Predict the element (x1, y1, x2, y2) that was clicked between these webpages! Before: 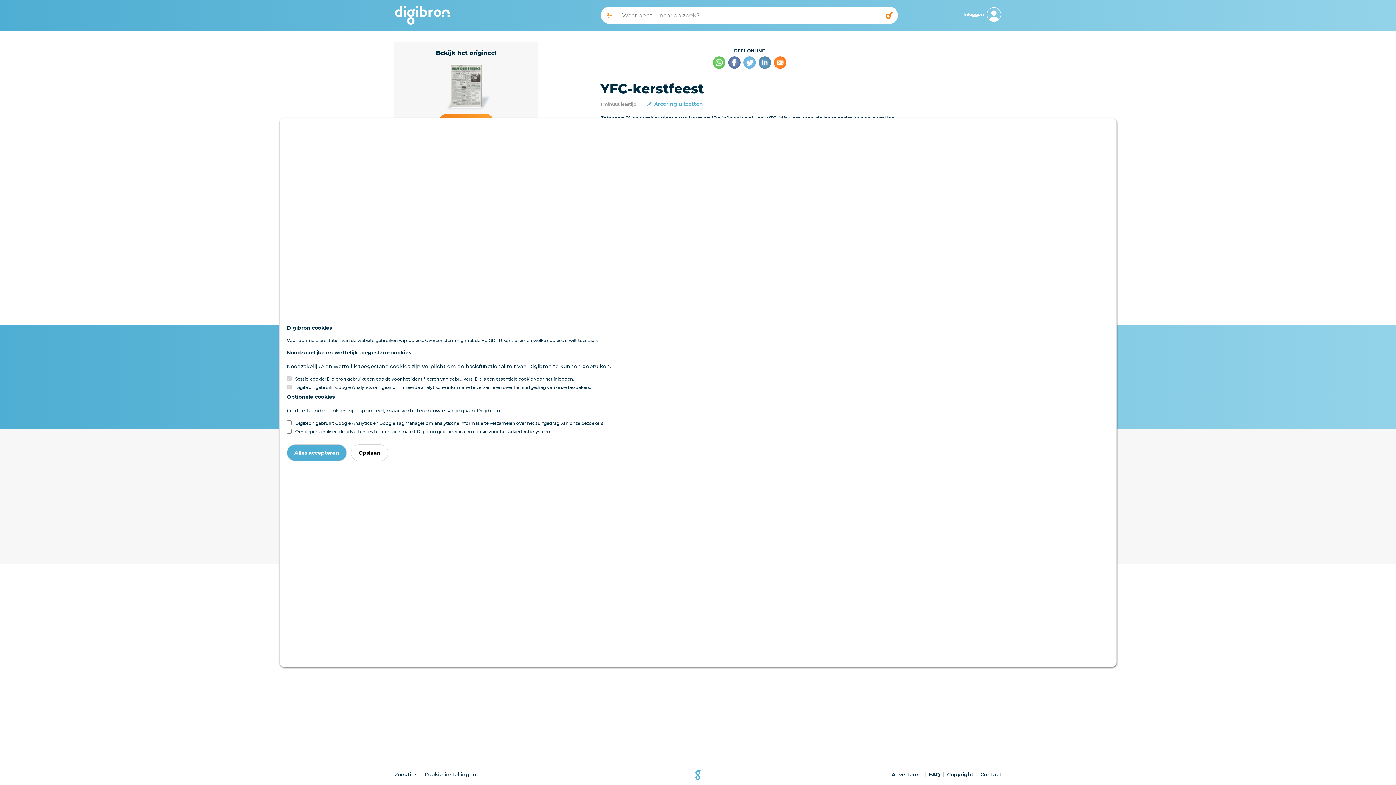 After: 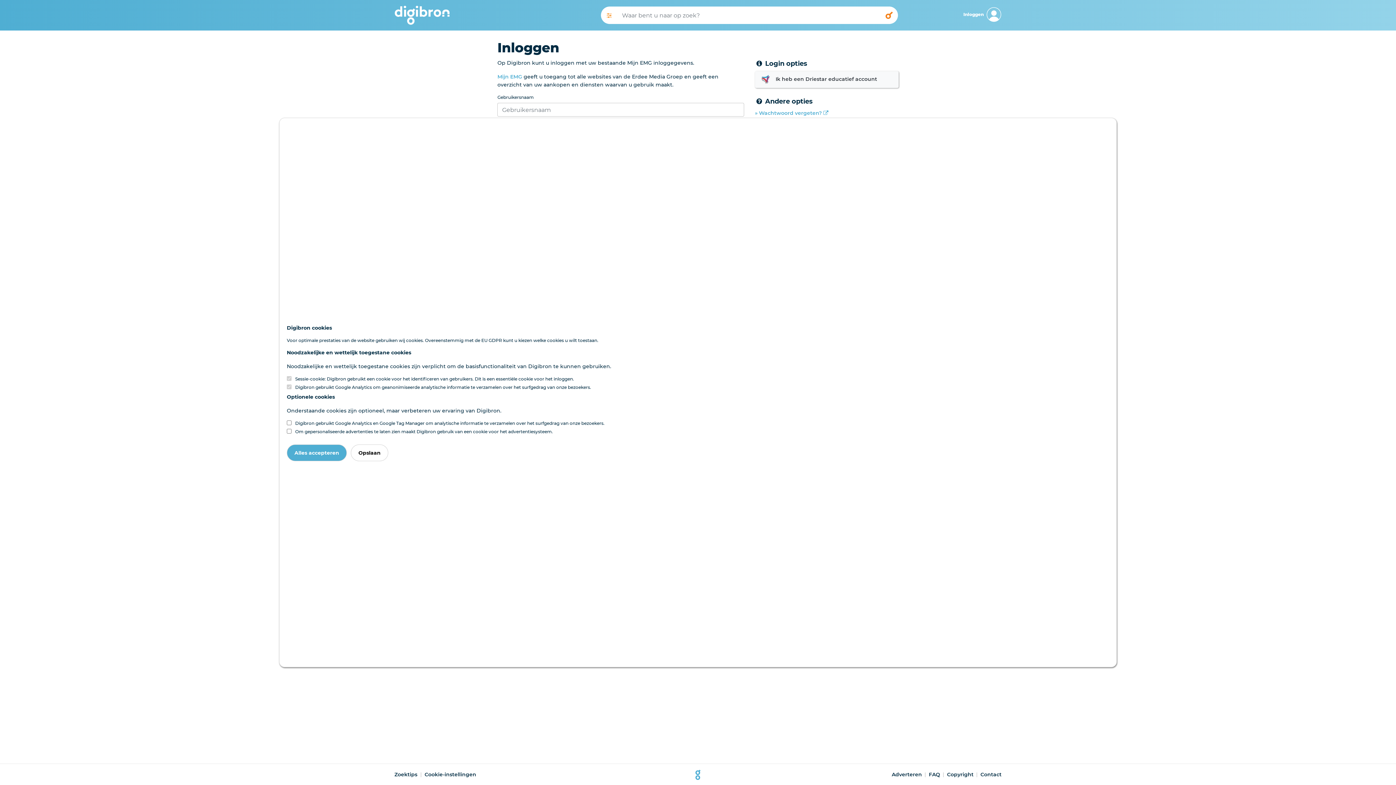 Action: bbox: (963, 5, 1001, 23) label: Inloggen
 